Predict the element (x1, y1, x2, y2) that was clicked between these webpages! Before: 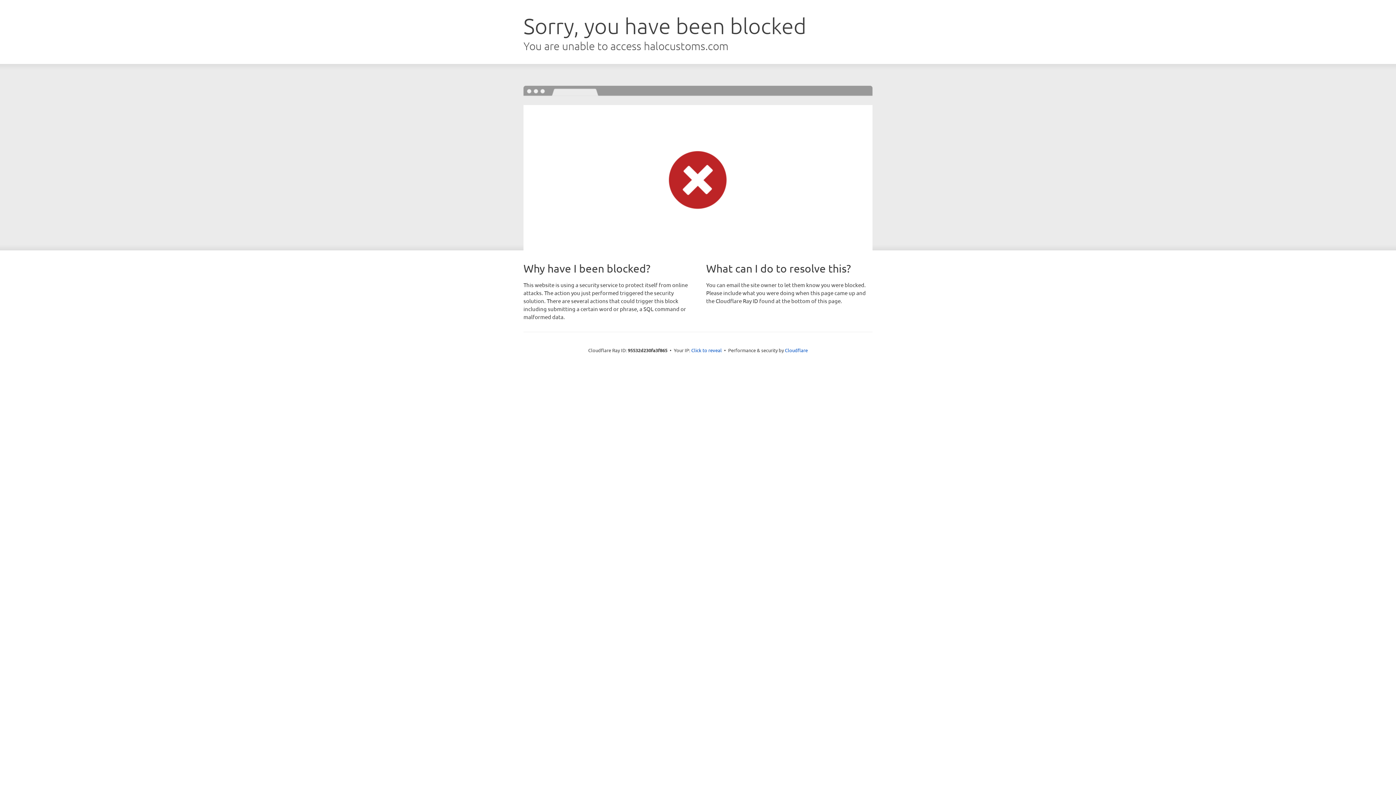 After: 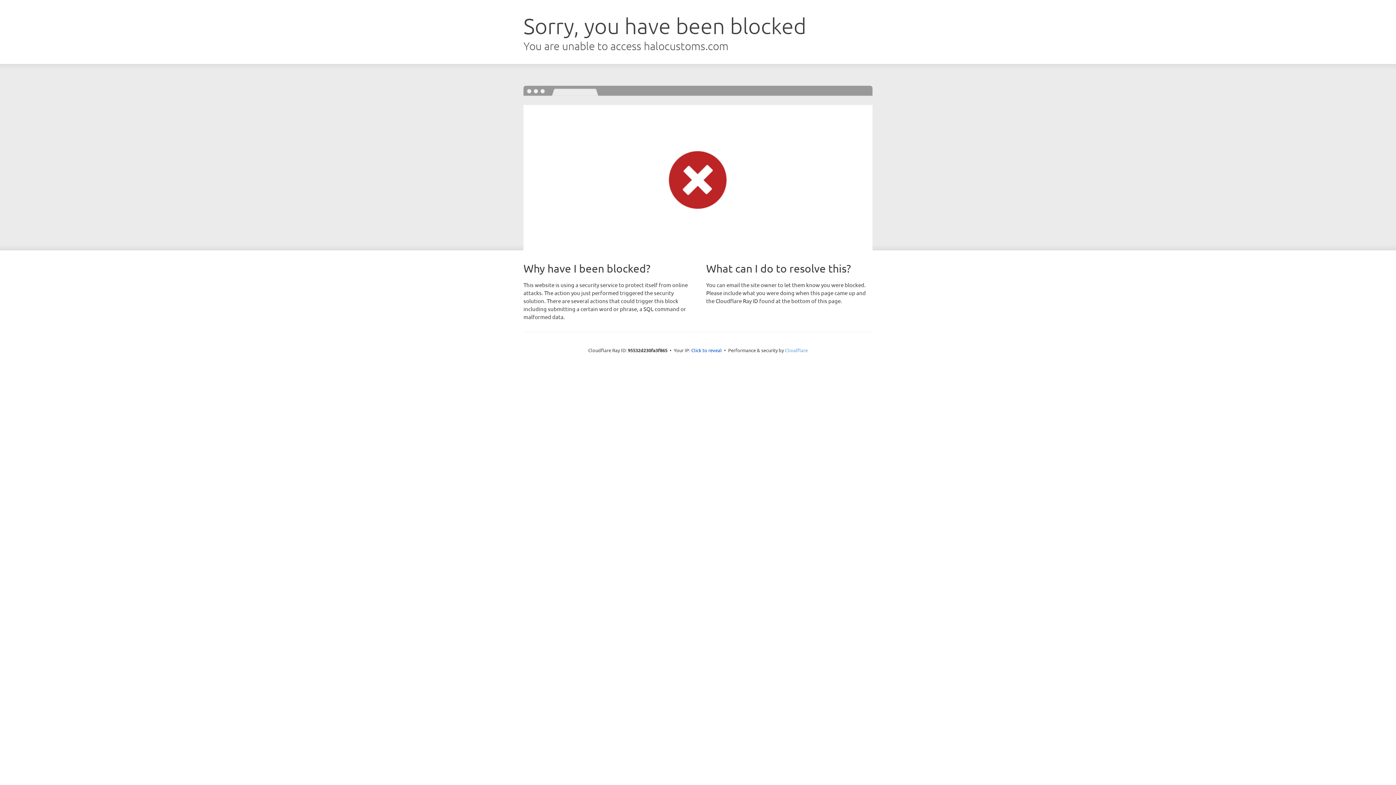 Action: bbox: (785, 347, 808, 353) label: Cloudflare